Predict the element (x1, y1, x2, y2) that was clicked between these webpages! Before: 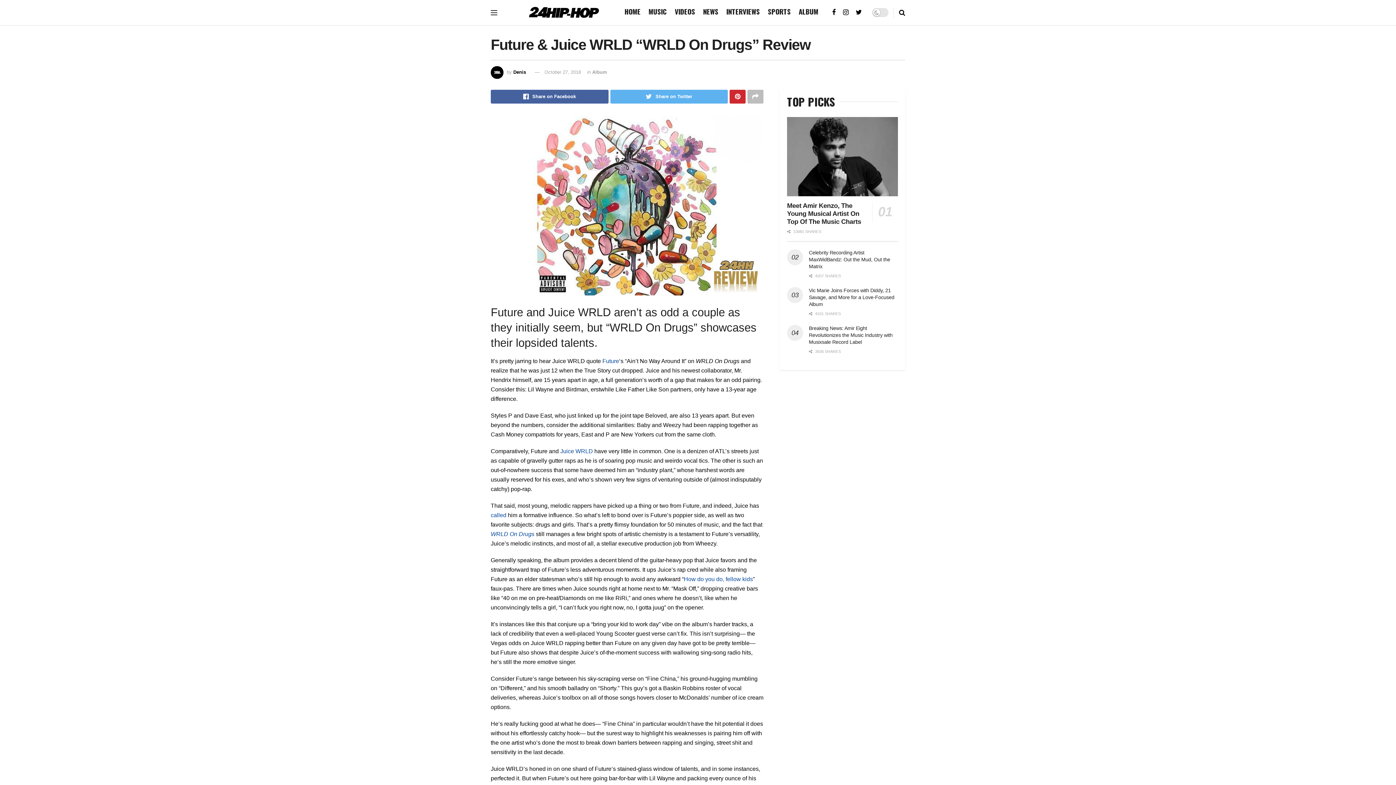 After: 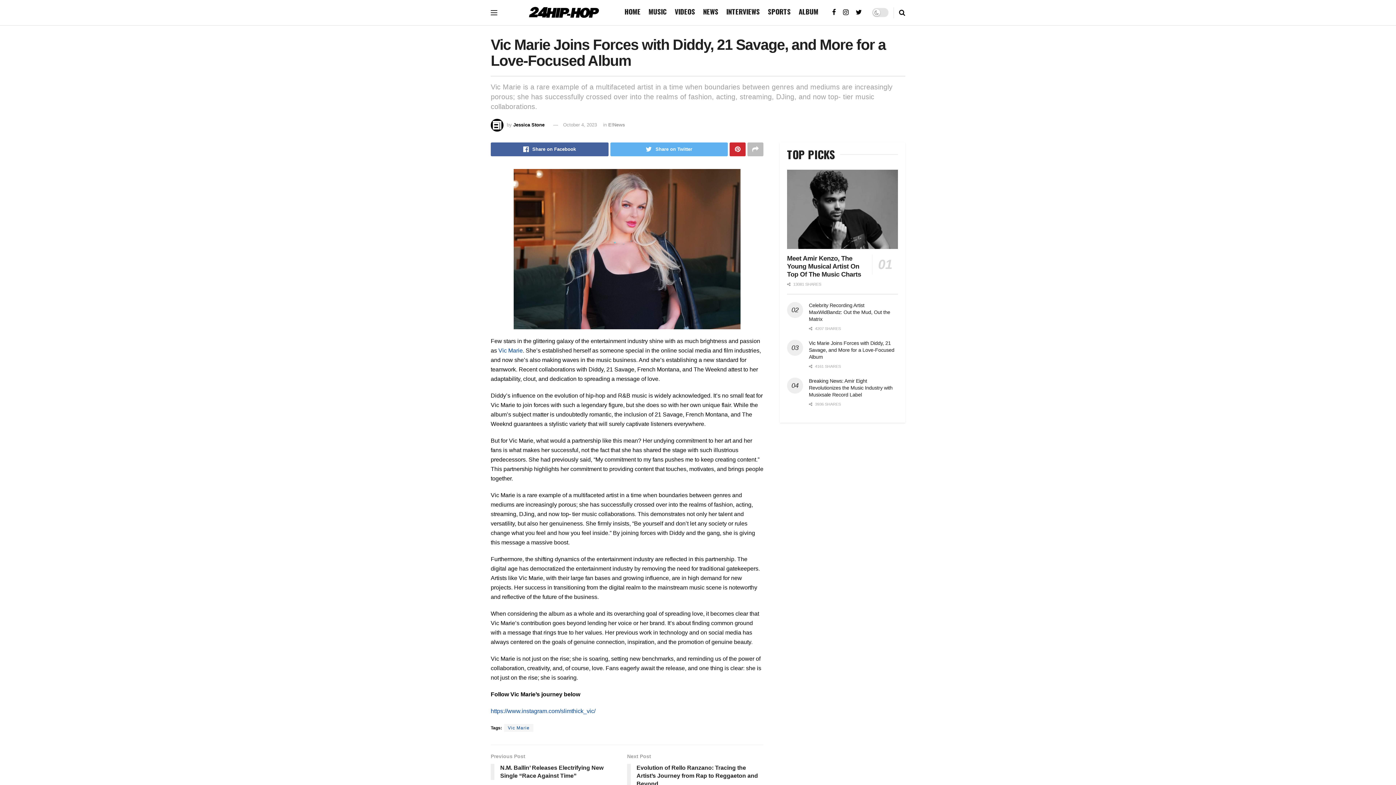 Action: bbox: (809, 287, 894, 307) label: Vic Marie Joins Forces with Diddy, 21 Savage, and More for a Love-Focused Album